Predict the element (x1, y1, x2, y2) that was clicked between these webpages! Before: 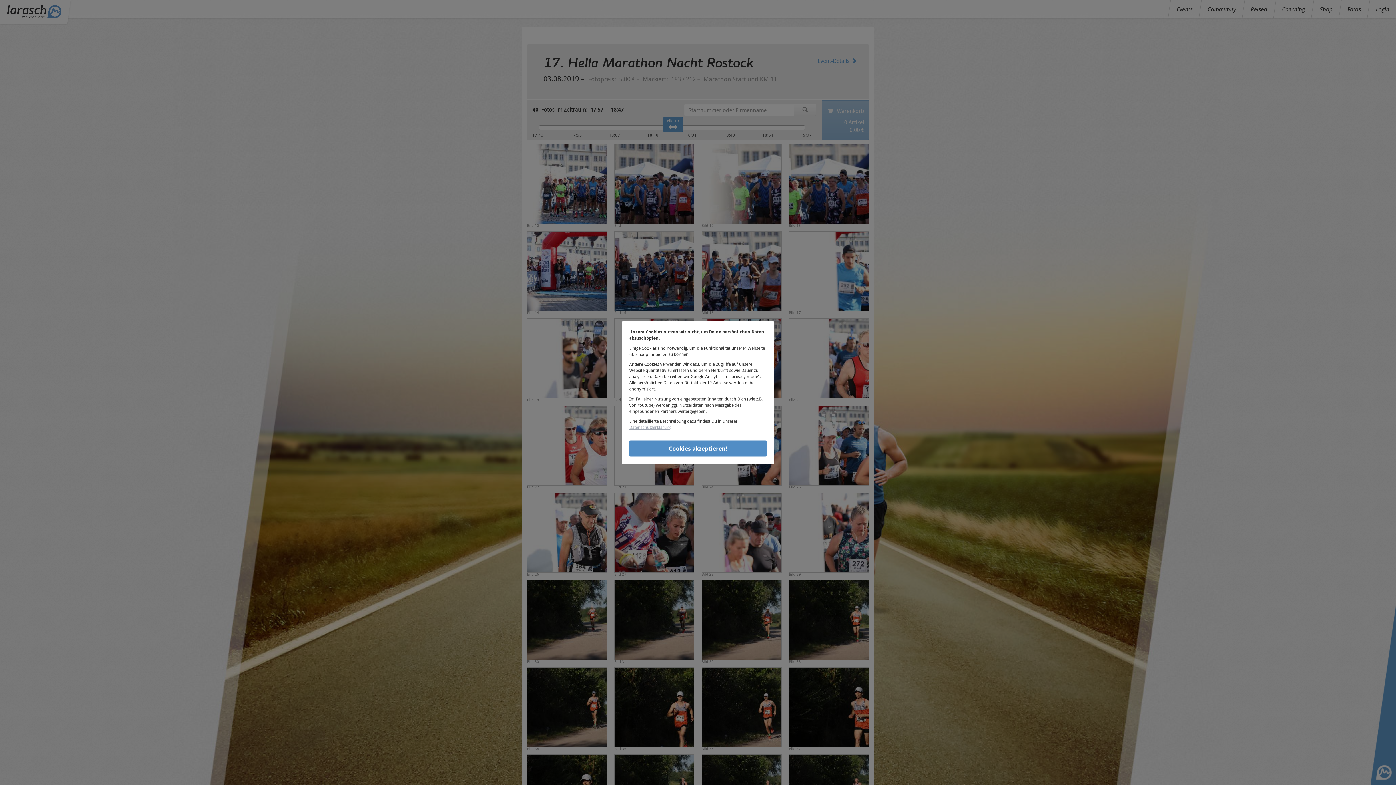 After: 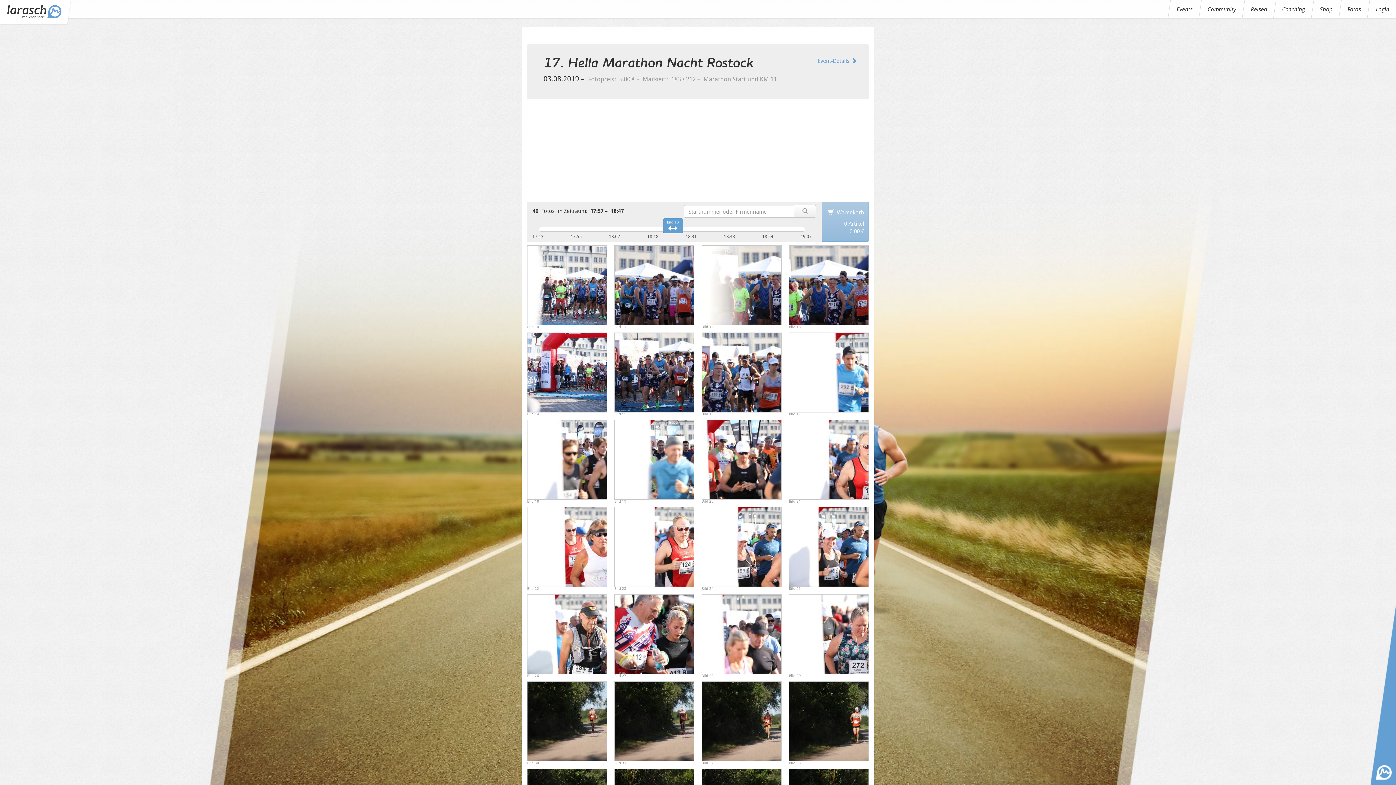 Action: bbox: (629, 440, 766, 456) label: Cookies akzeptieren!